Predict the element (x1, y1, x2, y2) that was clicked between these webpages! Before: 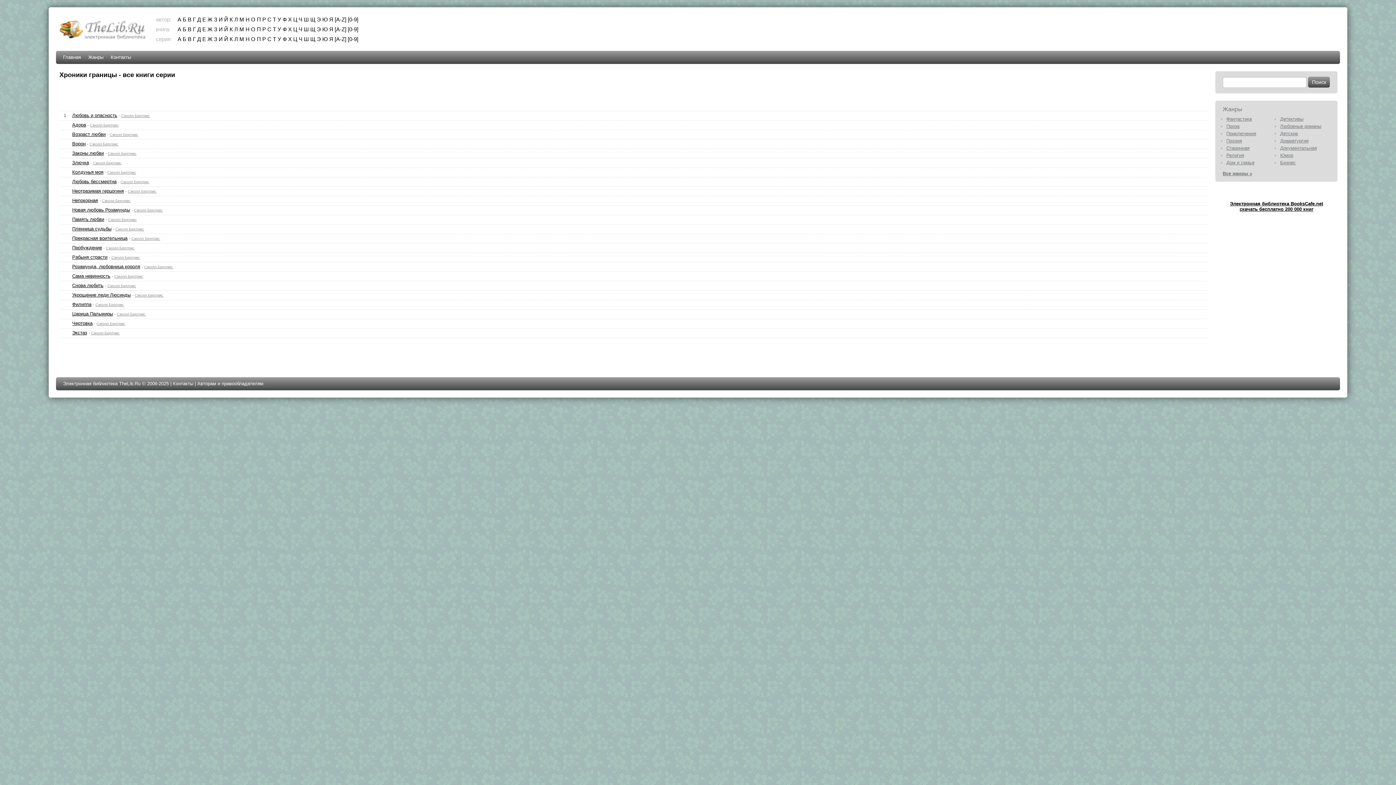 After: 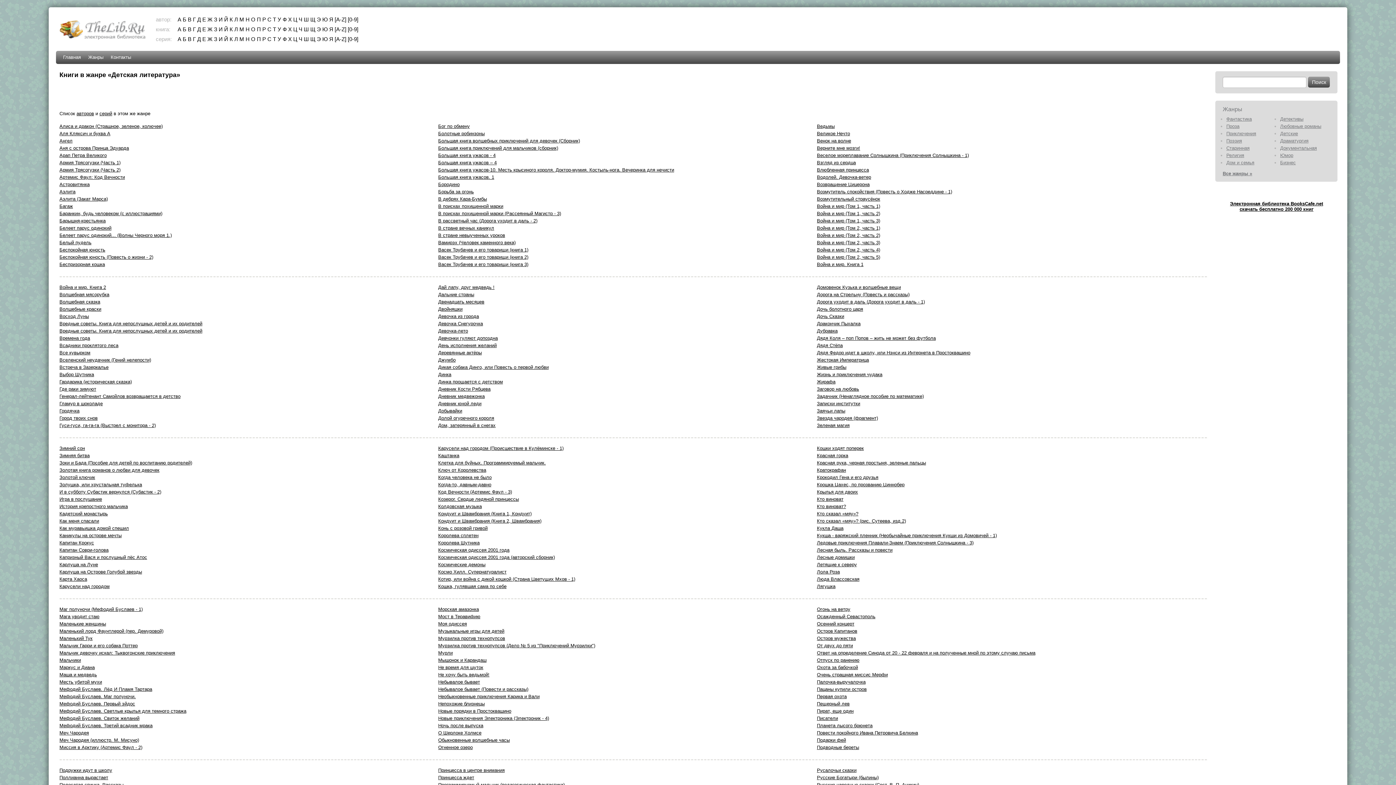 Action: bbox: (1280, 130, 1298, 136) label: Детские